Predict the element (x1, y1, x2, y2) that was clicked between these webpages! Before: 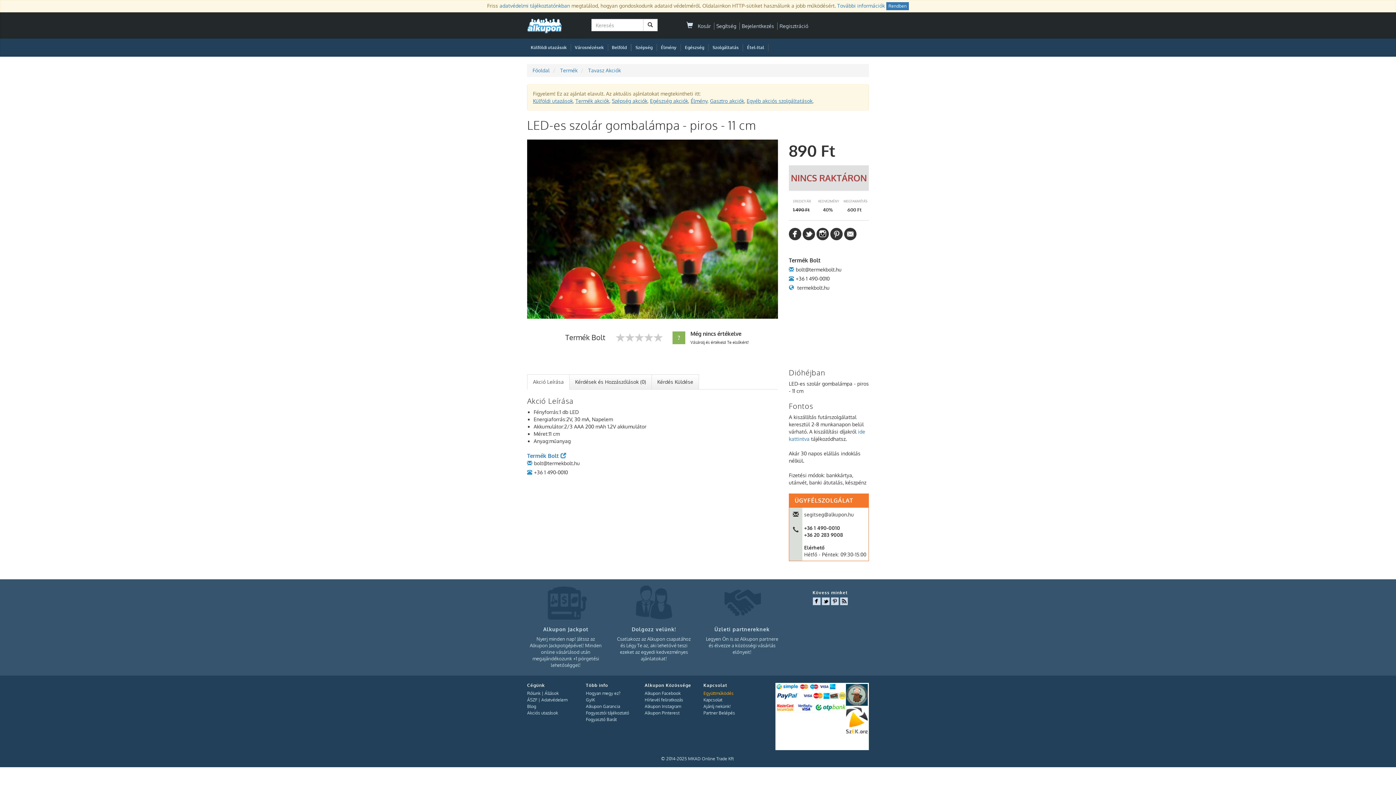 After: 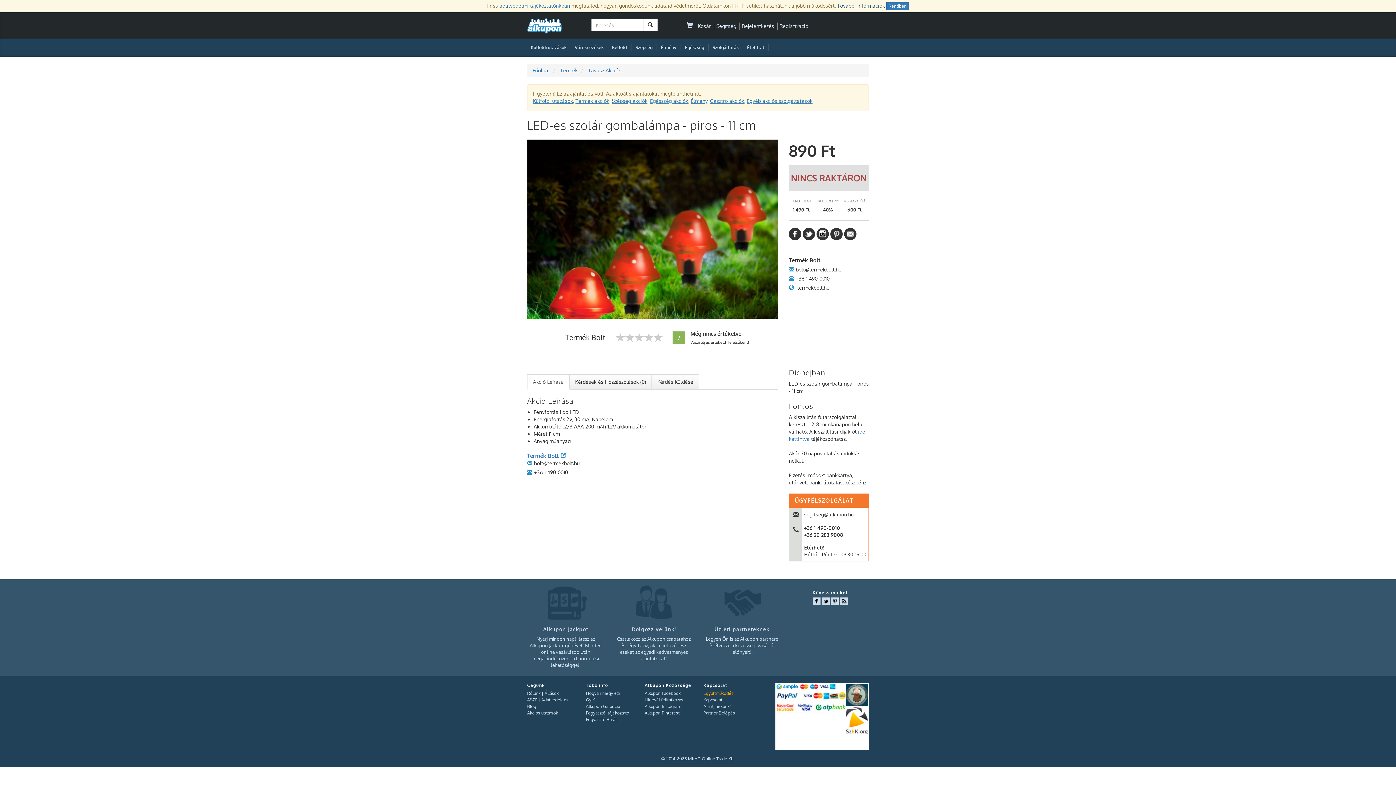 Action: bbox: (837, 2, 885, 8) label: További információk